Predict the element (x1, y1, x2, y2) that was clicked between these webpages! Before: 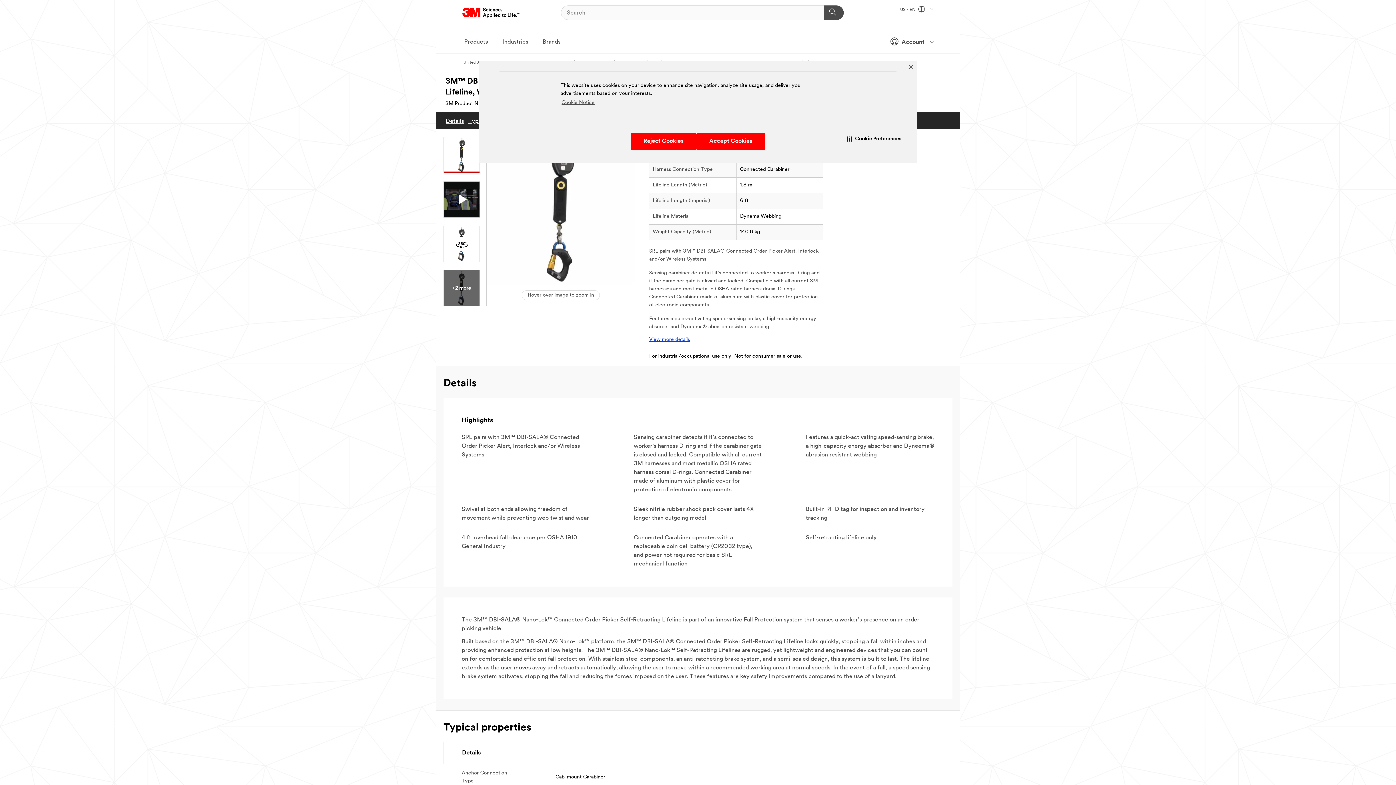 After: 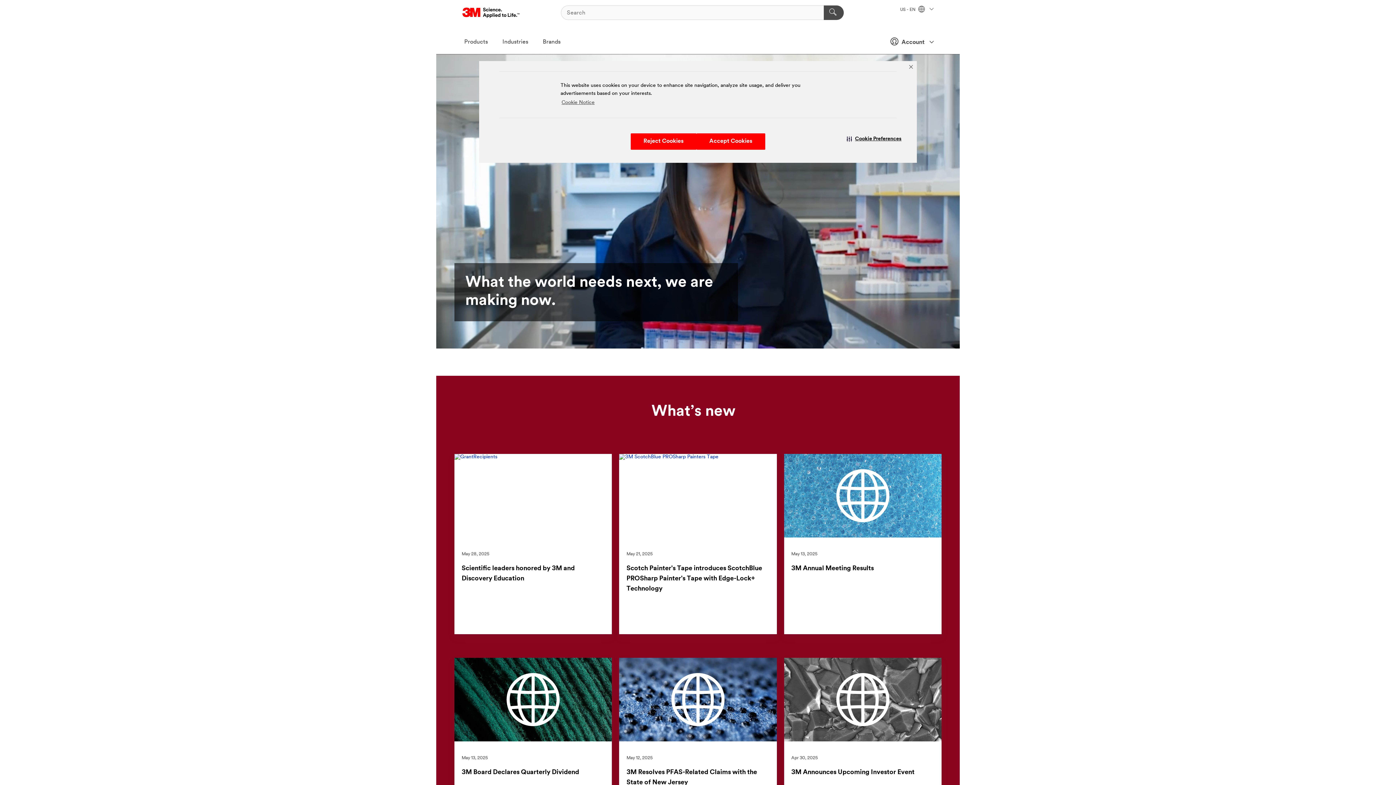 Action: bbox: (463, 60, 488, 65) label: United States